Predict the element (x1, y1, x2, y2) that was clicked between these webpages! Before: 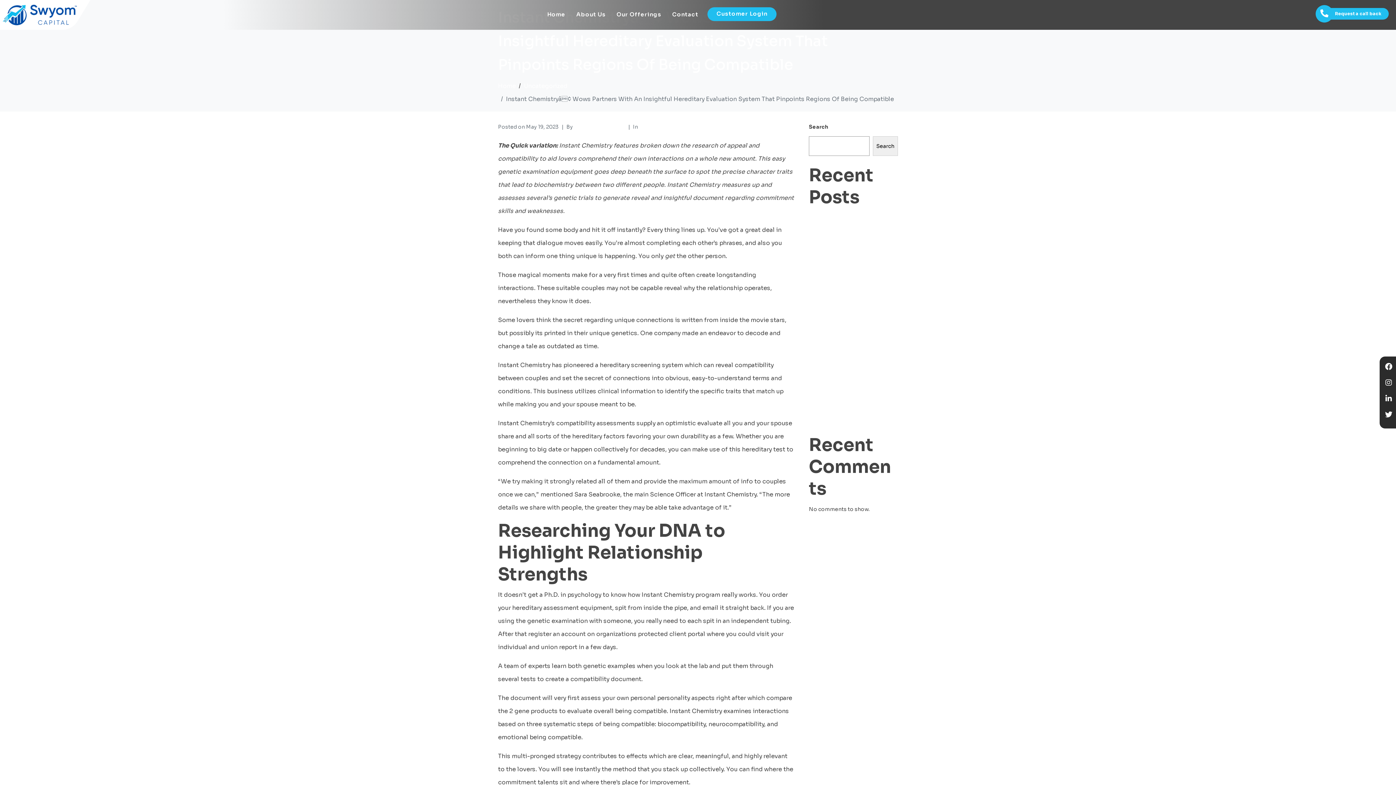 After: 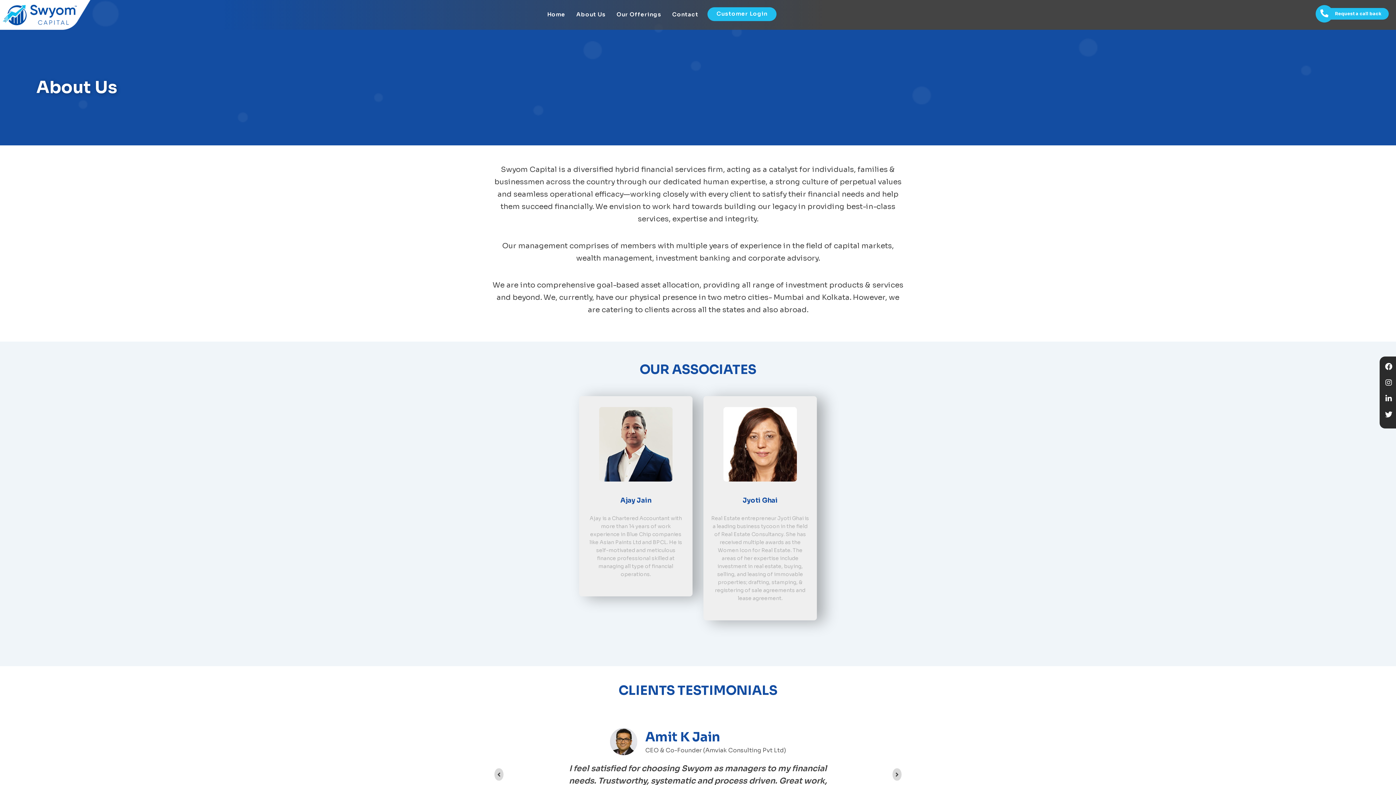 Action: label: About Us bbox: (574, 0, 607, 29)